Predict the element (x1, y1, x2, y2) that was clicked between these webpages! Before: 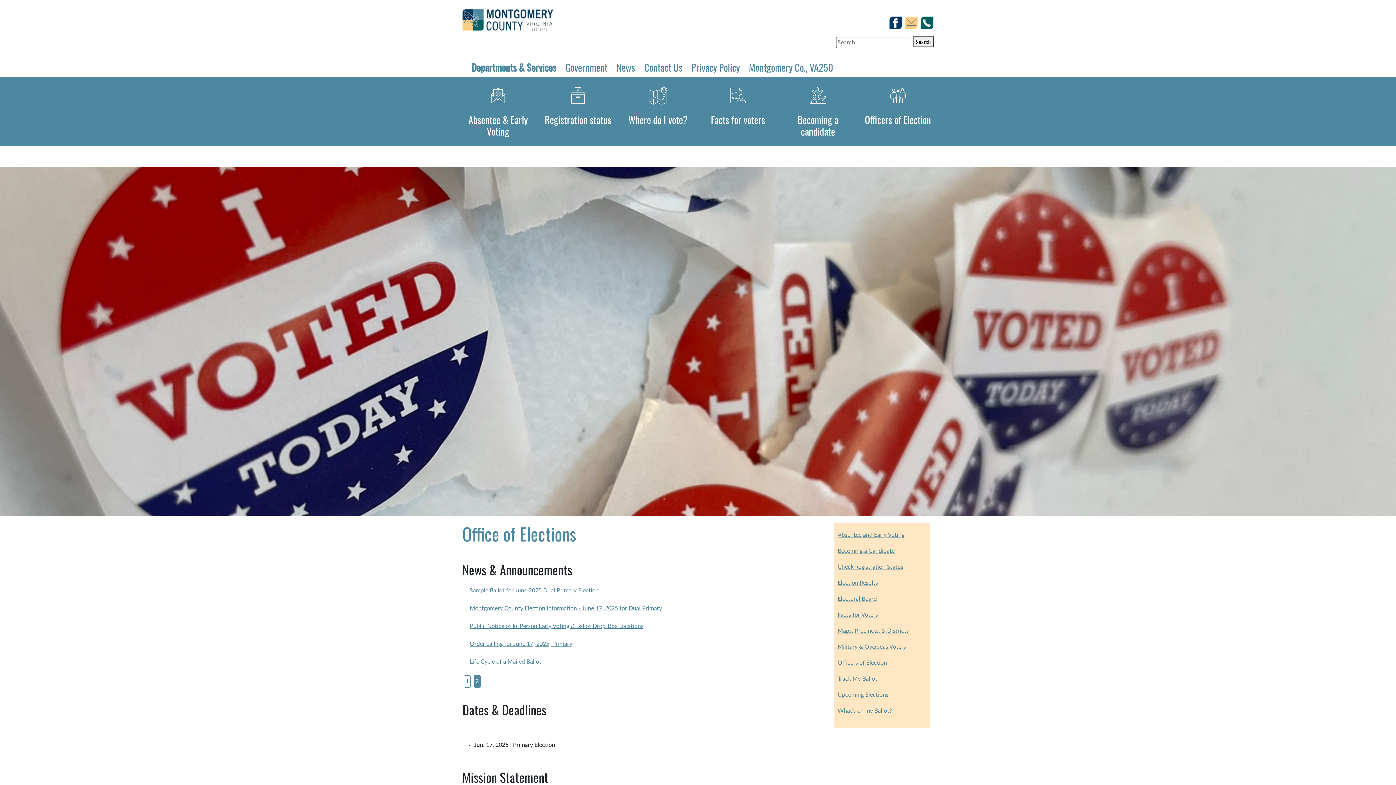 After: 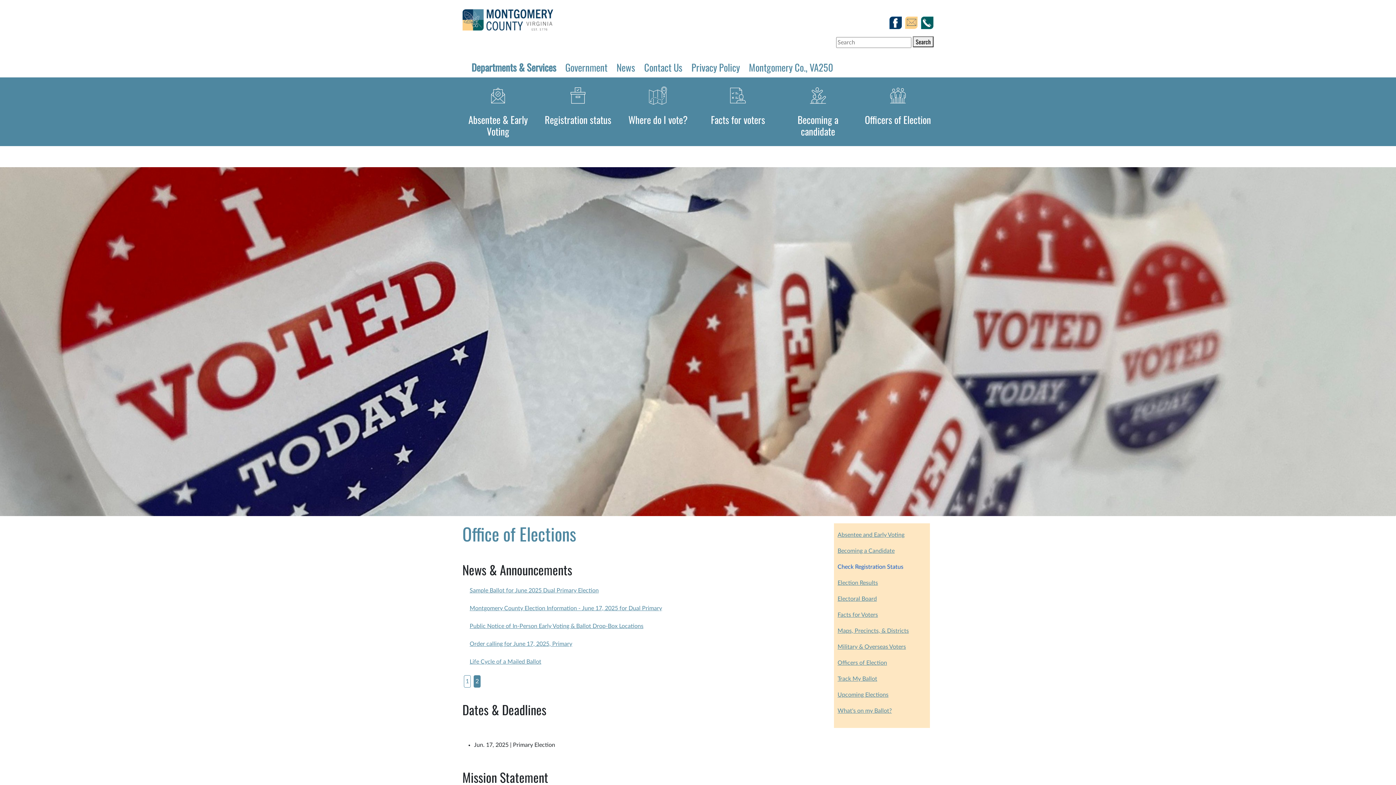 Action: label: Check Registration Status bbox: (837, 564, 903, 570)